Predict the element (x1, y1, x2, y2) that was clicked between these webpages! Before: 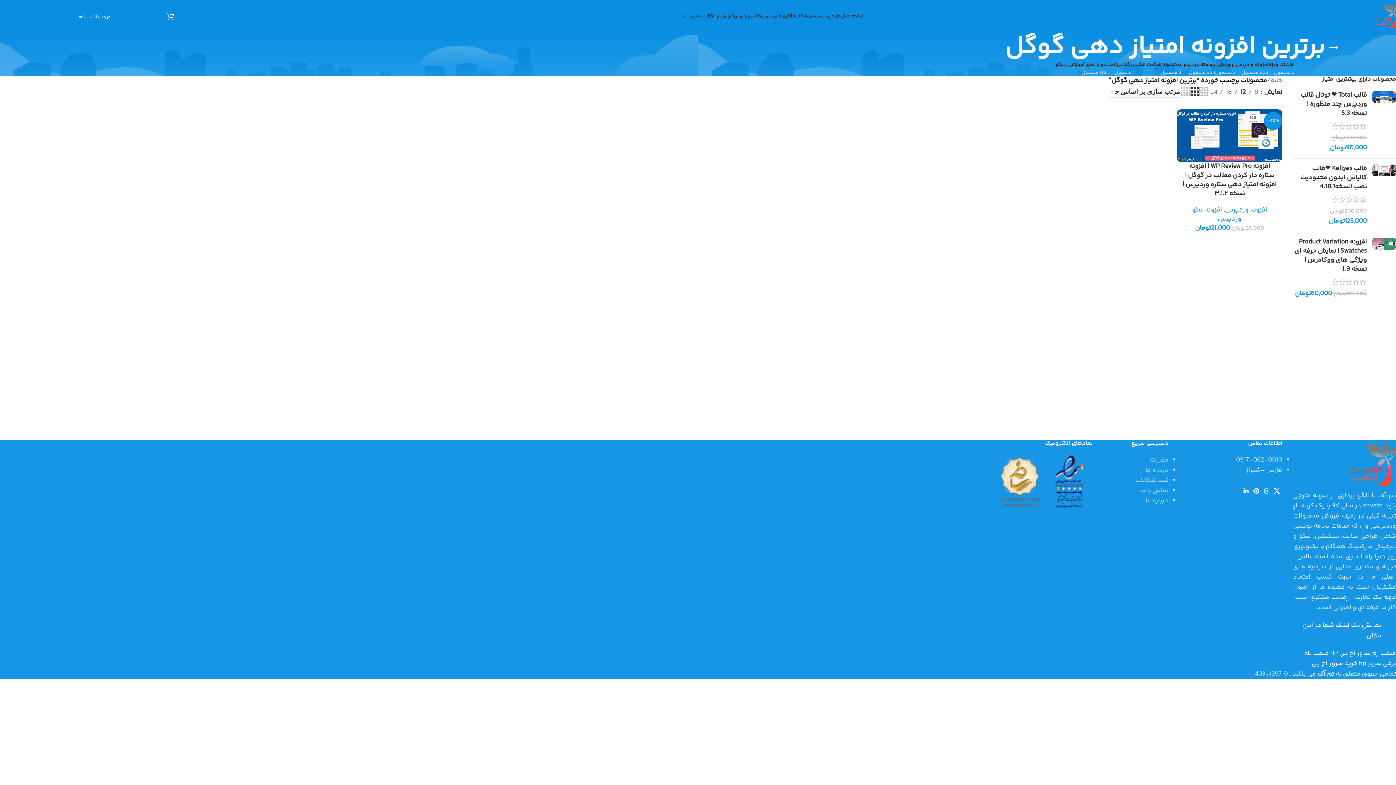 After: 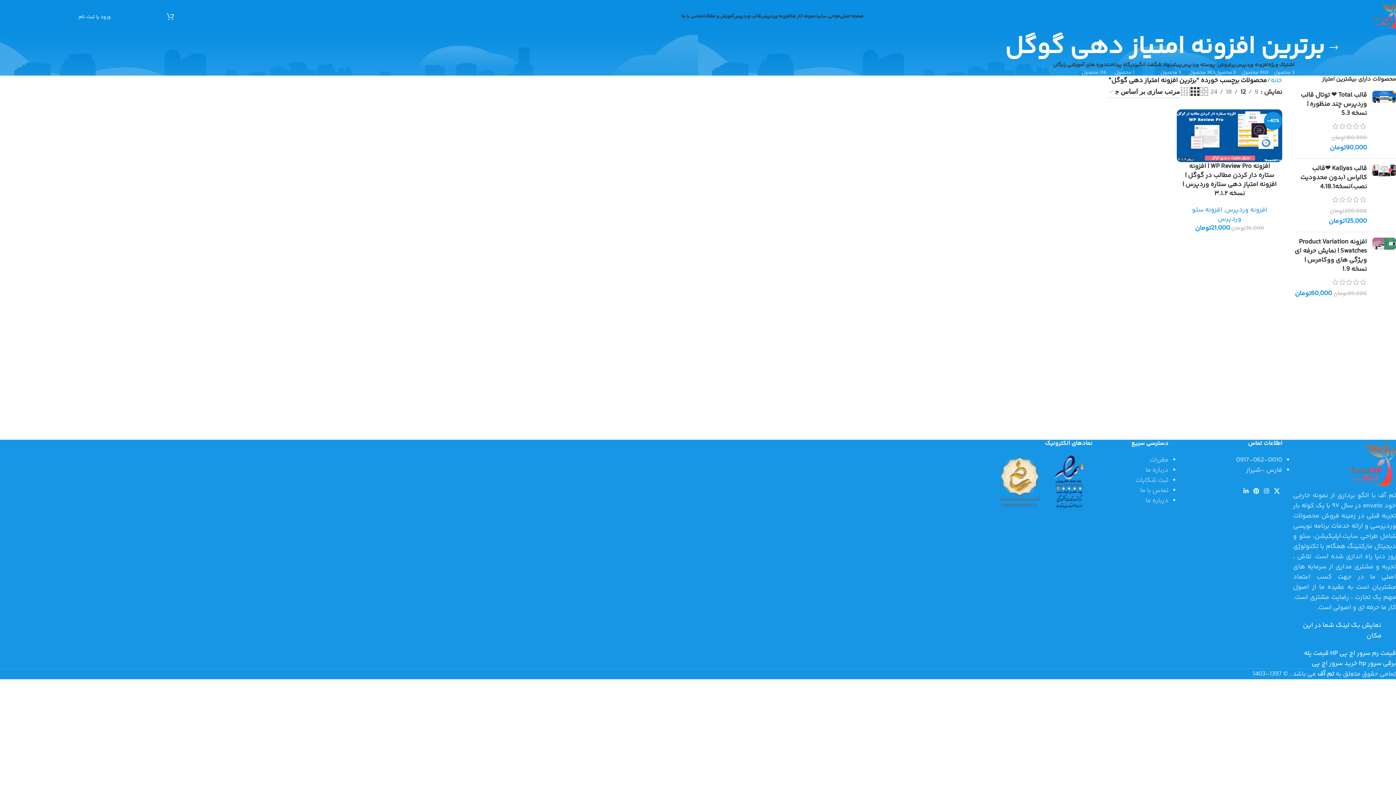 Action: label: قیمت رم سرور اچ پی HP  bbox: (1329, 648, 1396, 658)